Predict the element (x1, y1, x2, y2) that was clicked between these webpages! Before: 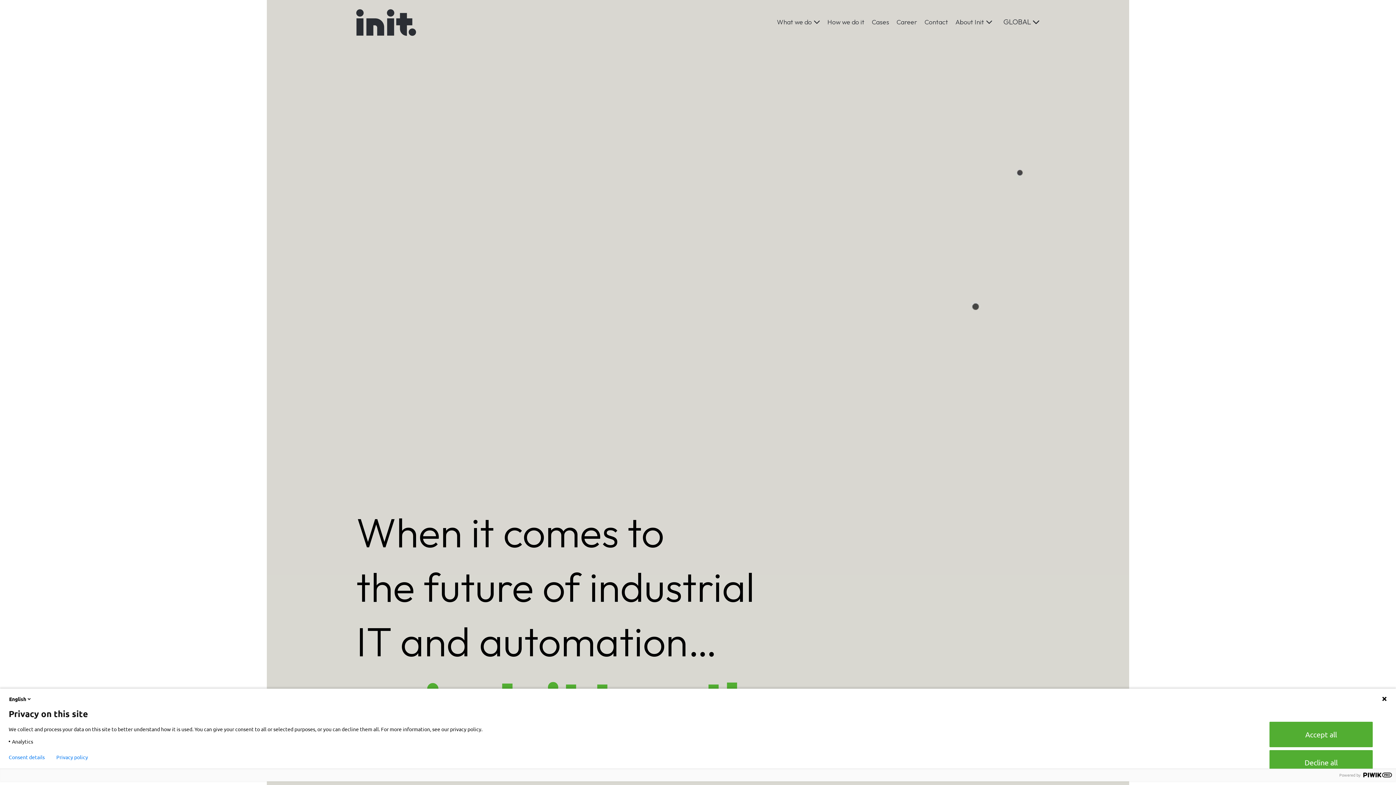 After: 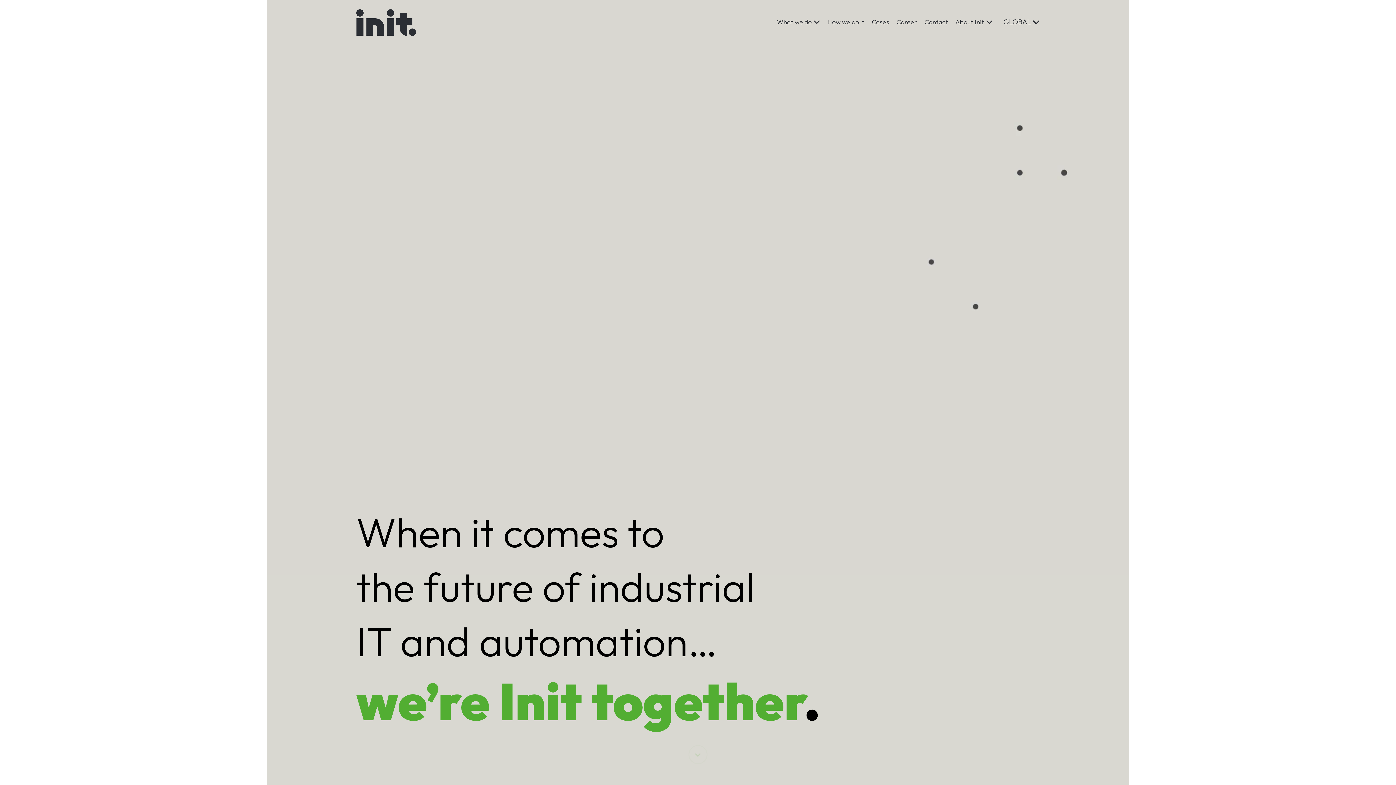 Action: label: Accept all bbox: (1269, 722, 1373, 747)